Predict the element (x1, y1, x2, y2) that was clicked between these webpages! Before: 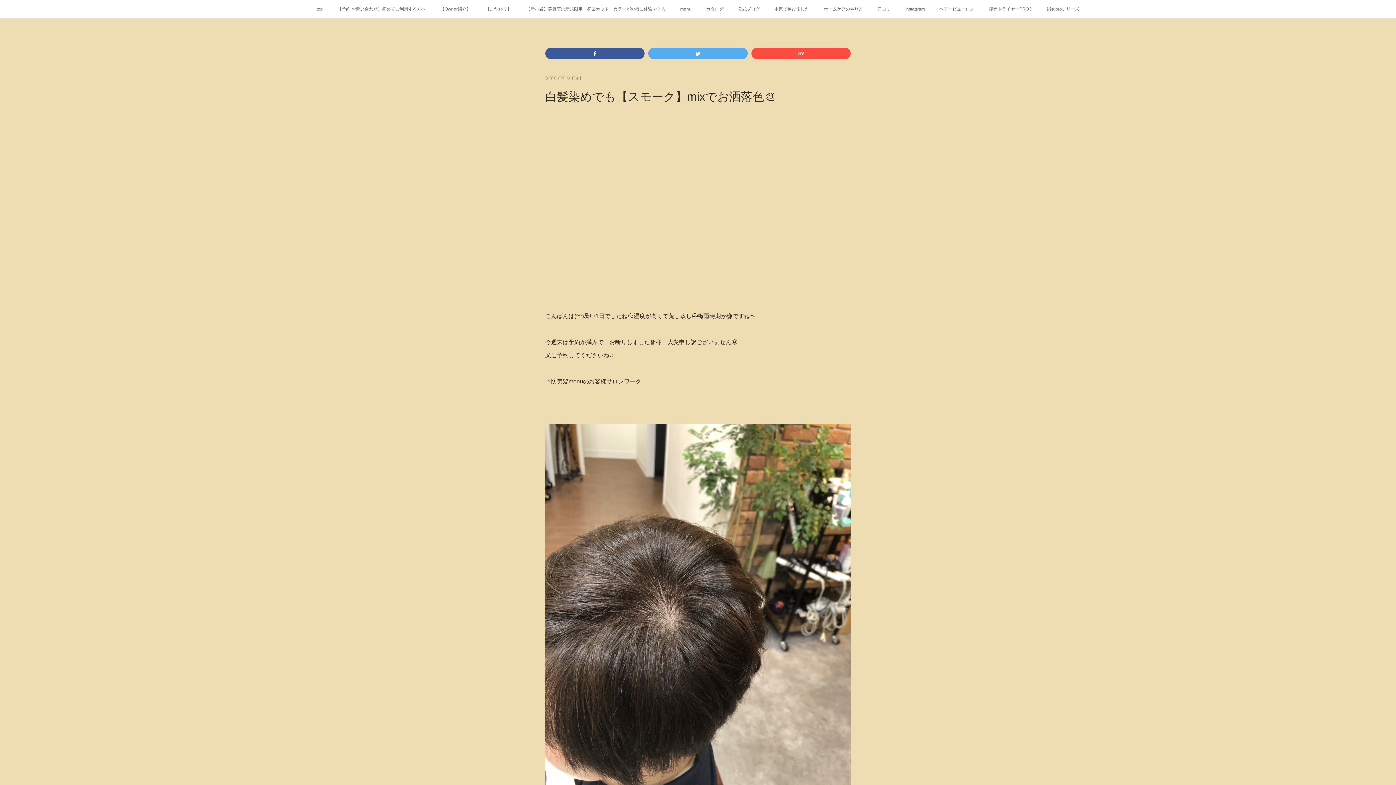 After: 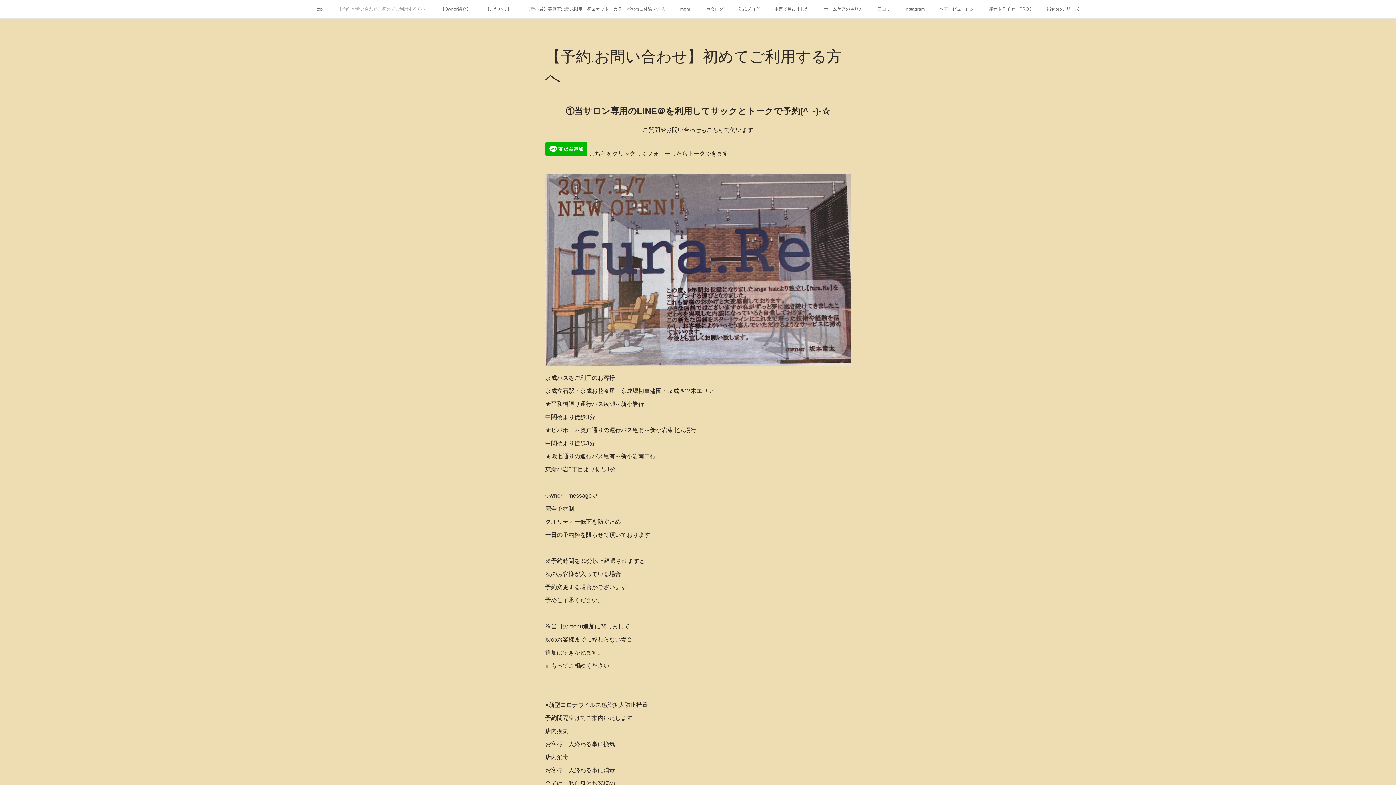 Action: label: 【予約.お問い合わせ】初めてご利用する方へ bbox: (330, 0, 433, 18)